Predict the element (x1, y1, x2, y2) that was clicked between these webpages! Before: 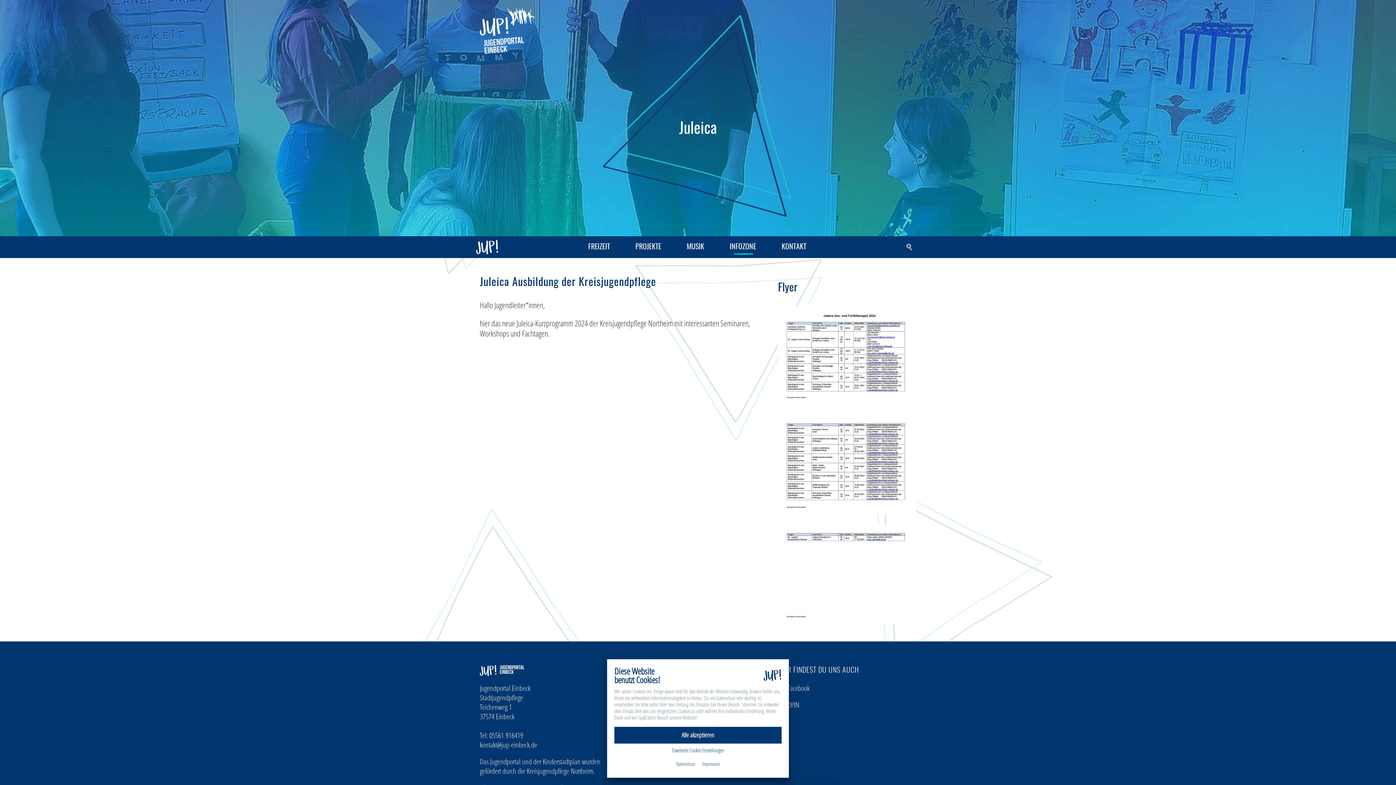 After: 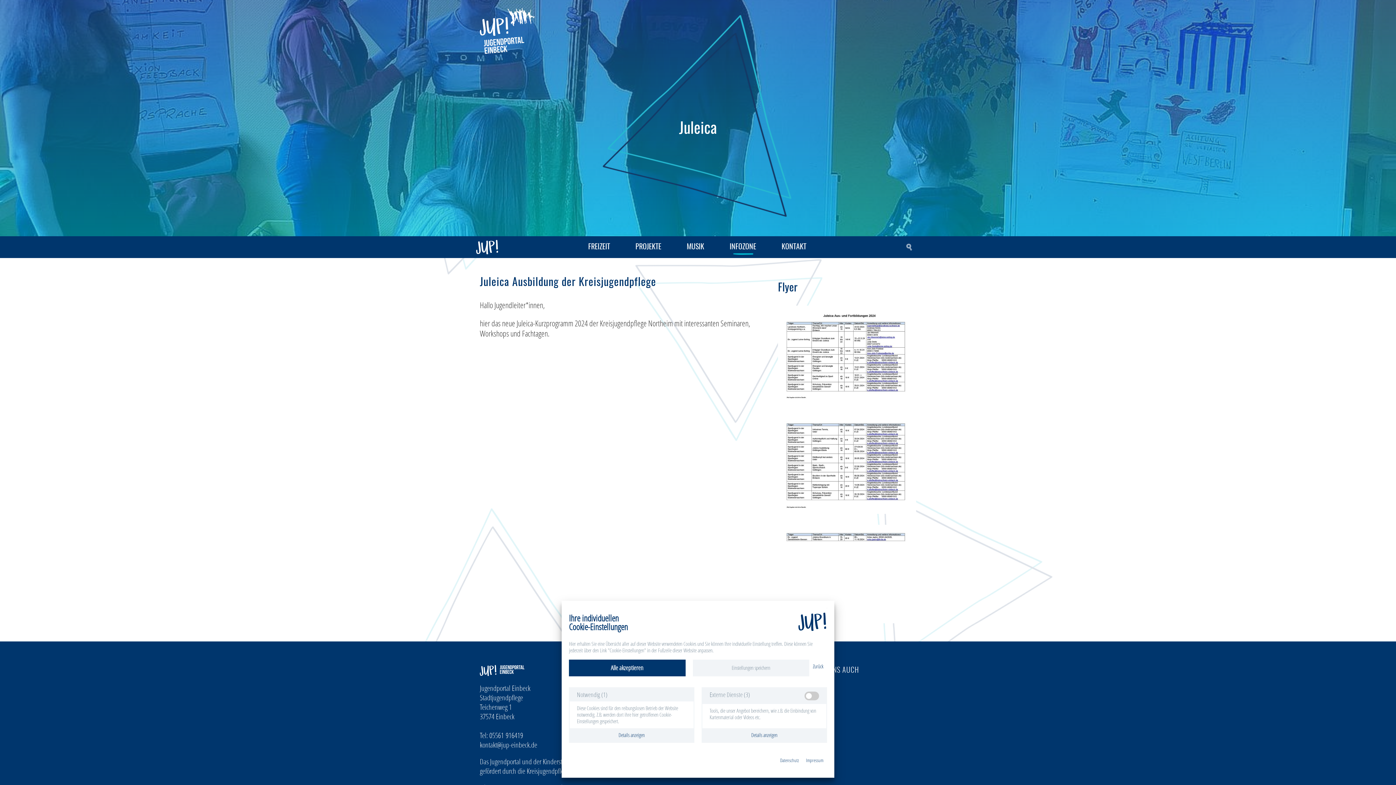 Action: label: Erweiterte Cookie-Einstellungen bbox: (668, 744, 727, 757)